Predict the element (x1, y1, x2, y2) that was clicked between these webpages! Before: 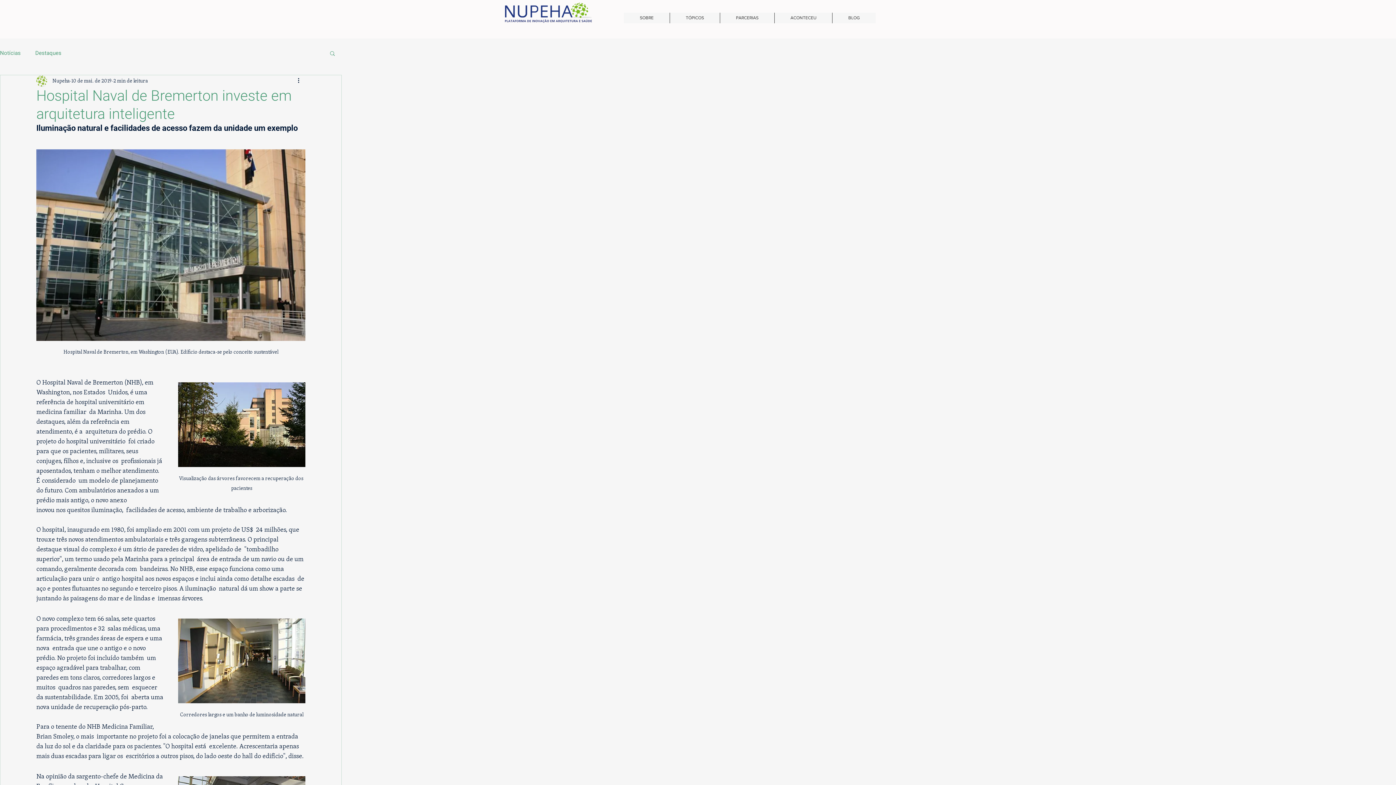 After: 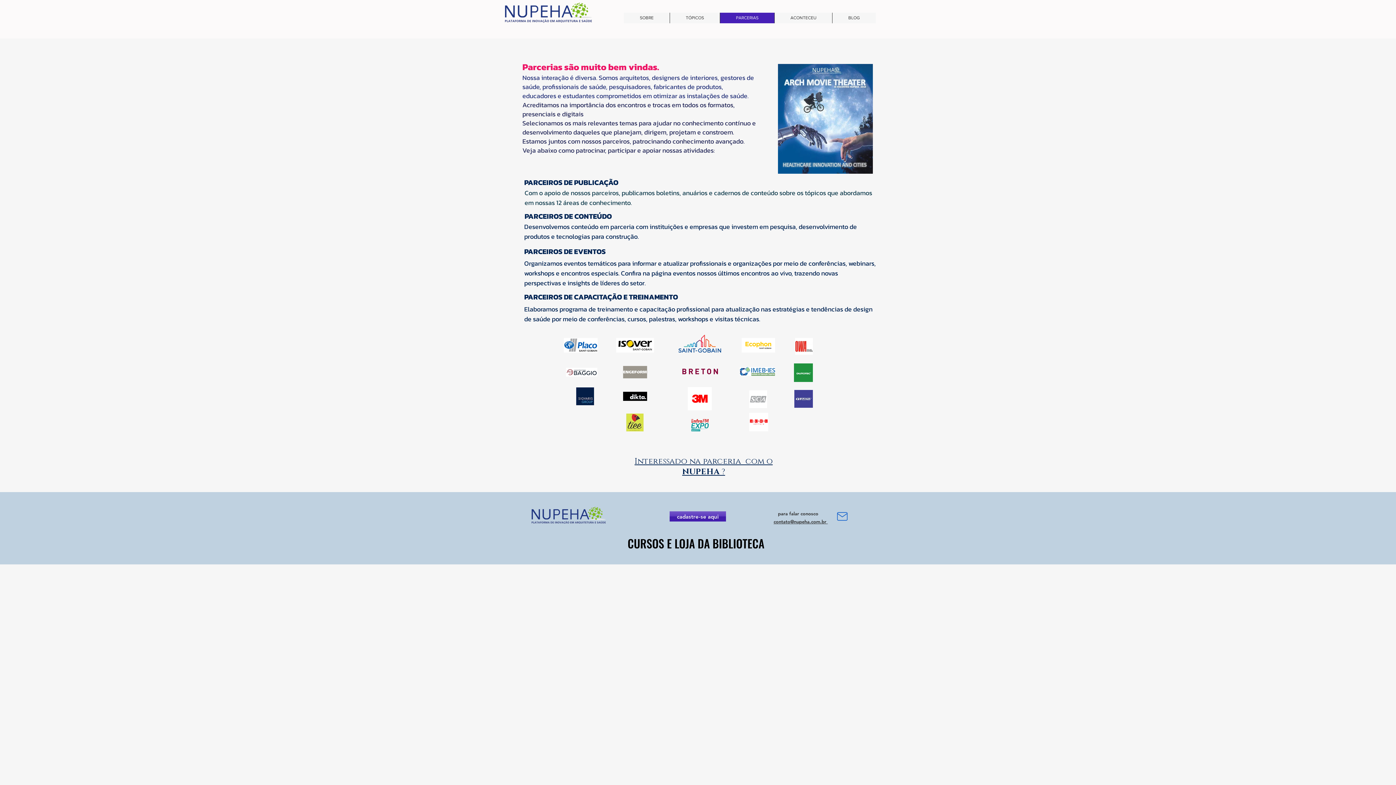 Action: label: PARCERIAS bbox: (720, 12, 774, 23)